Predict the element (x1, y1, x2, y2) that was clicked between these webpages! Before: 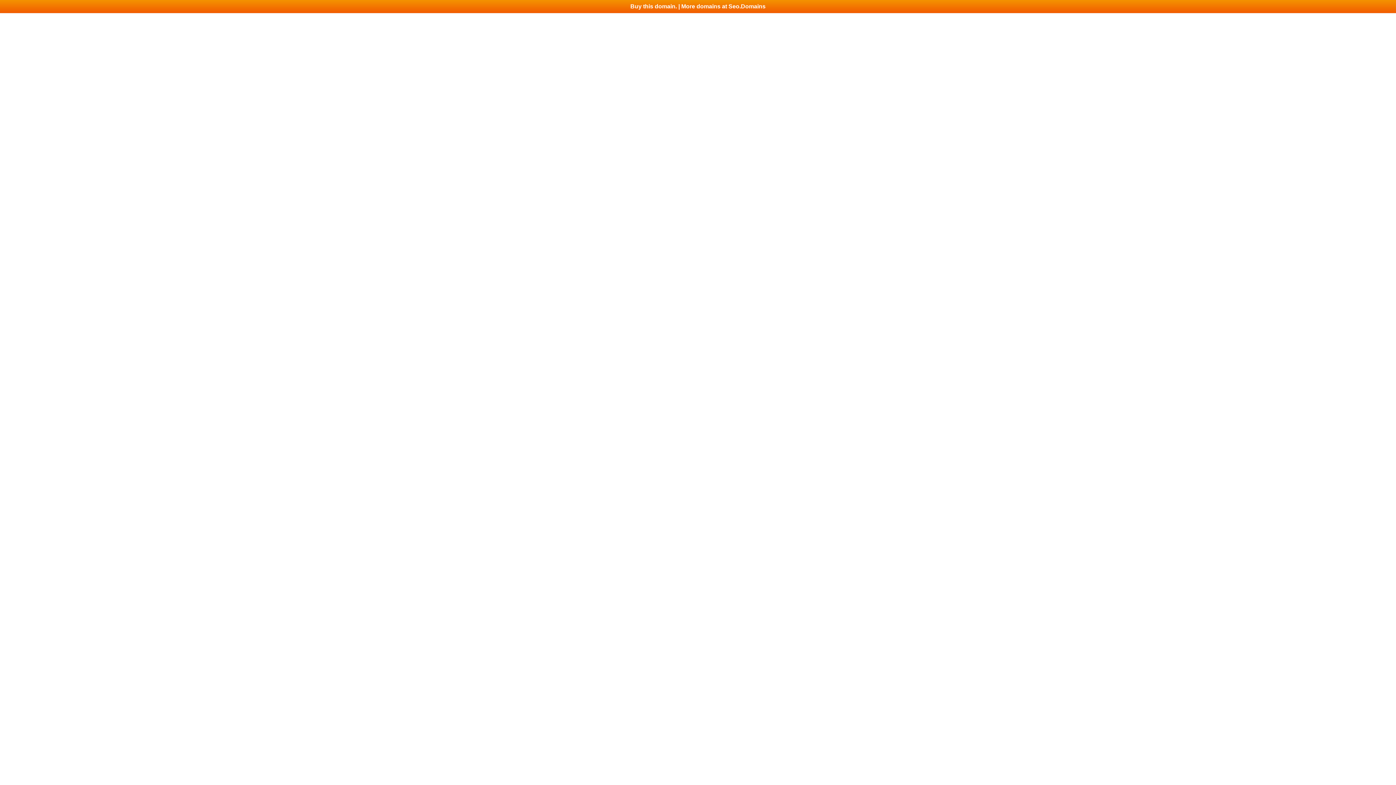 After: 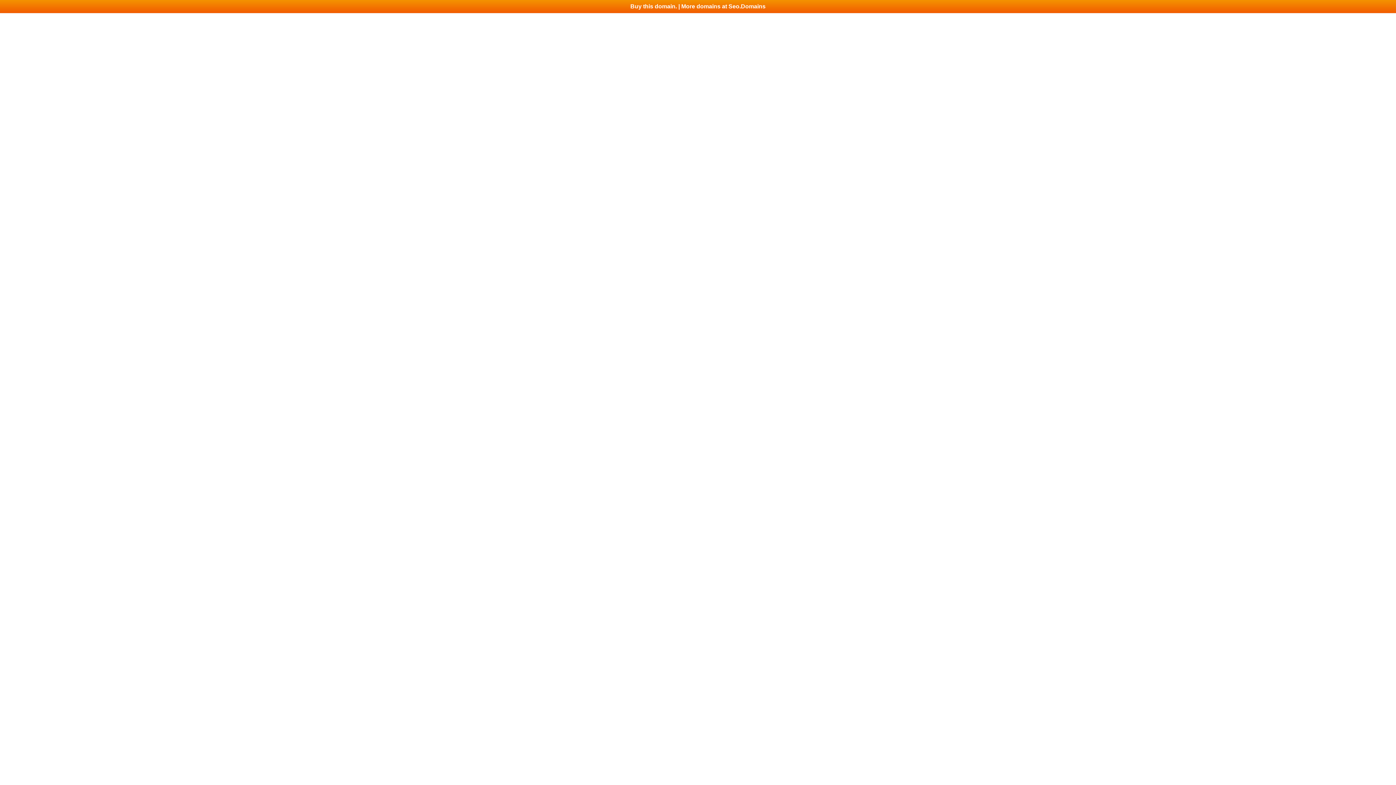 Action: label: Buy this domain. | More domains at Seo.Domains bbox: (0, 0, 1396, 13)